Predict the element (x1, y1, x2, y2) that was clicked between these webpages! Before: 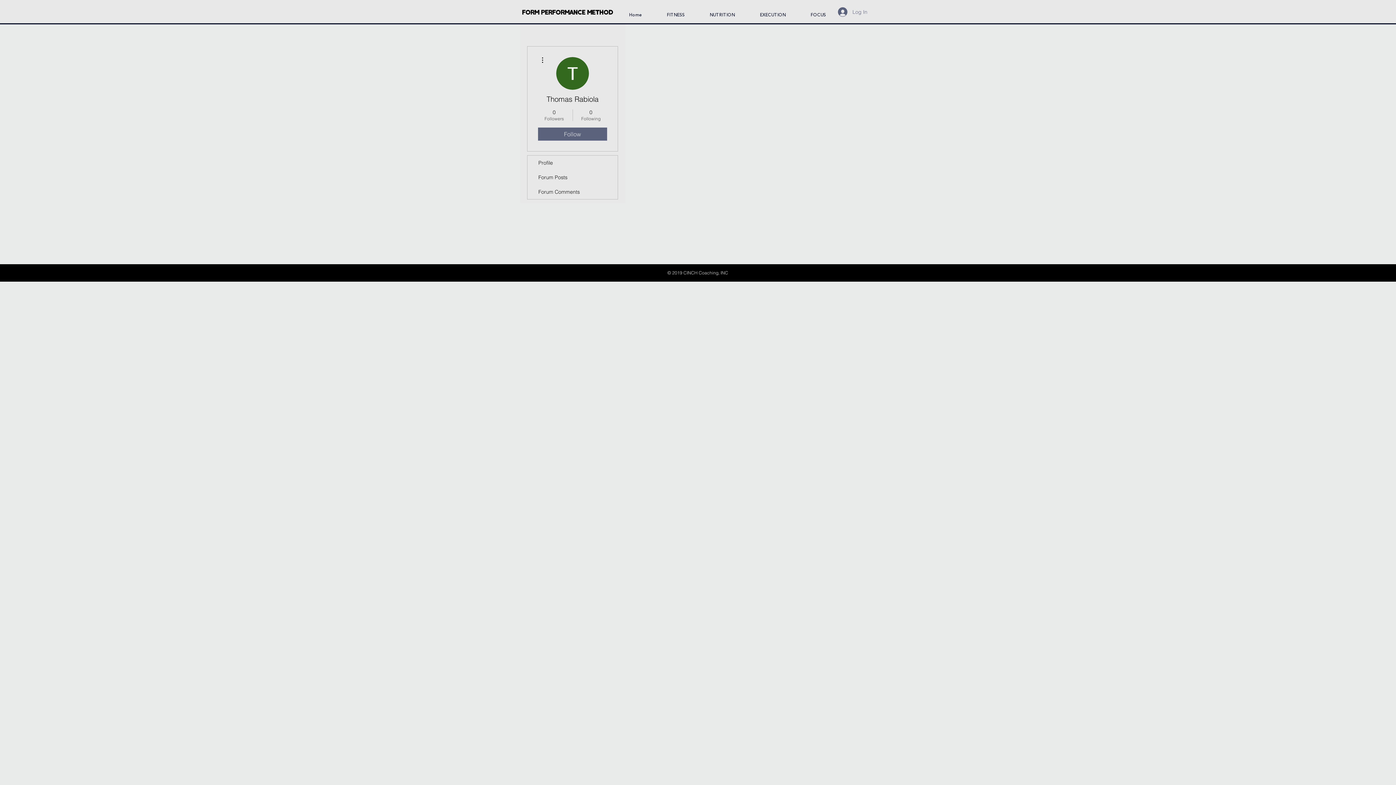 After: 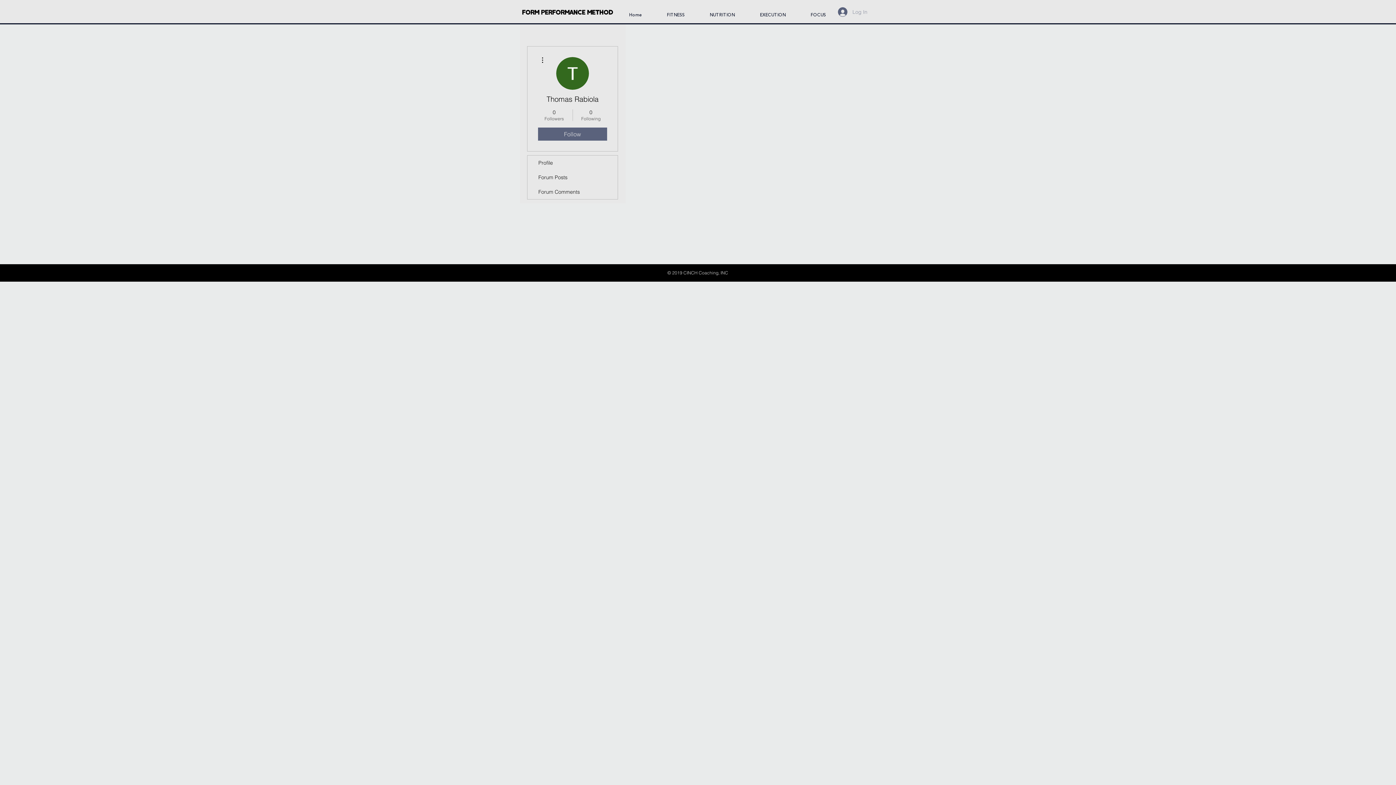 Action: label: Log In bbox: (833, 5, 872, 18)